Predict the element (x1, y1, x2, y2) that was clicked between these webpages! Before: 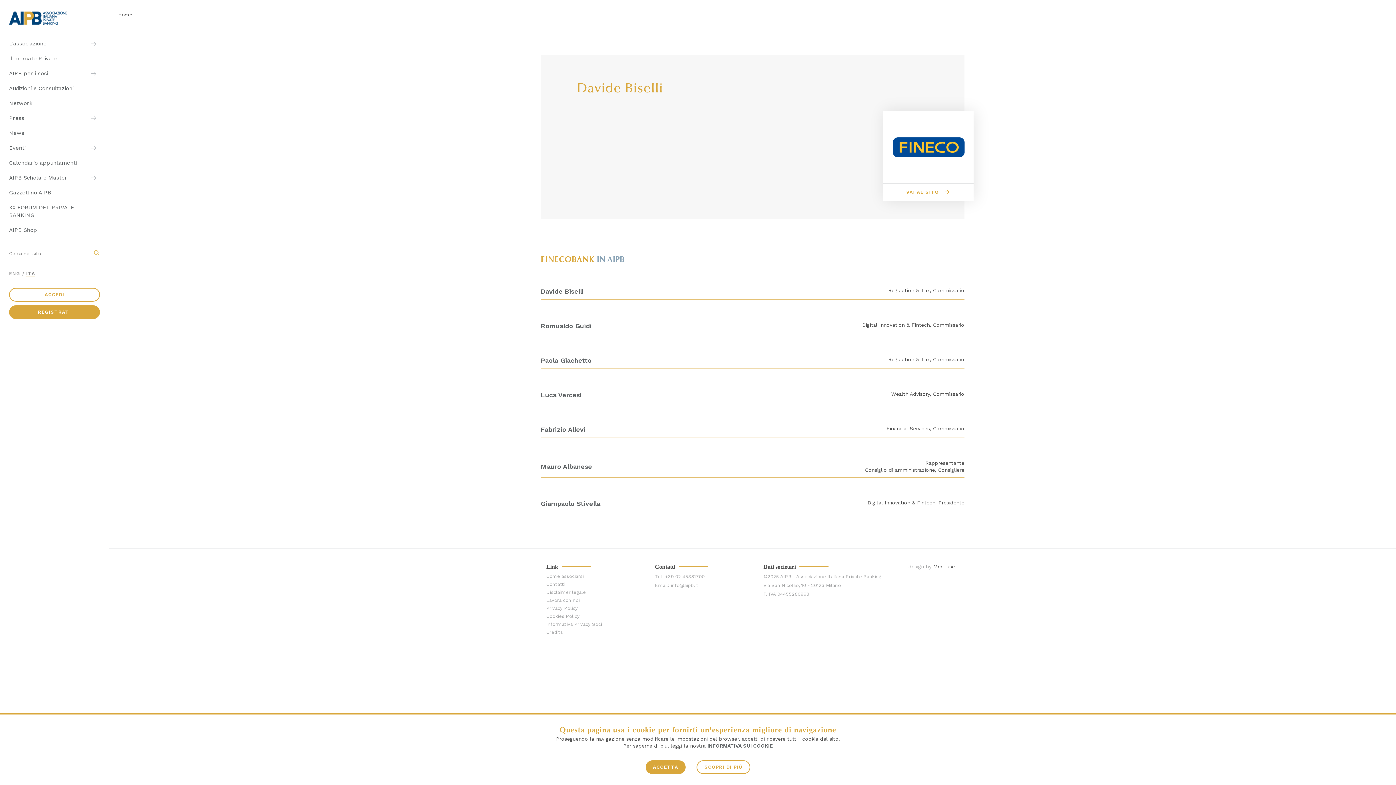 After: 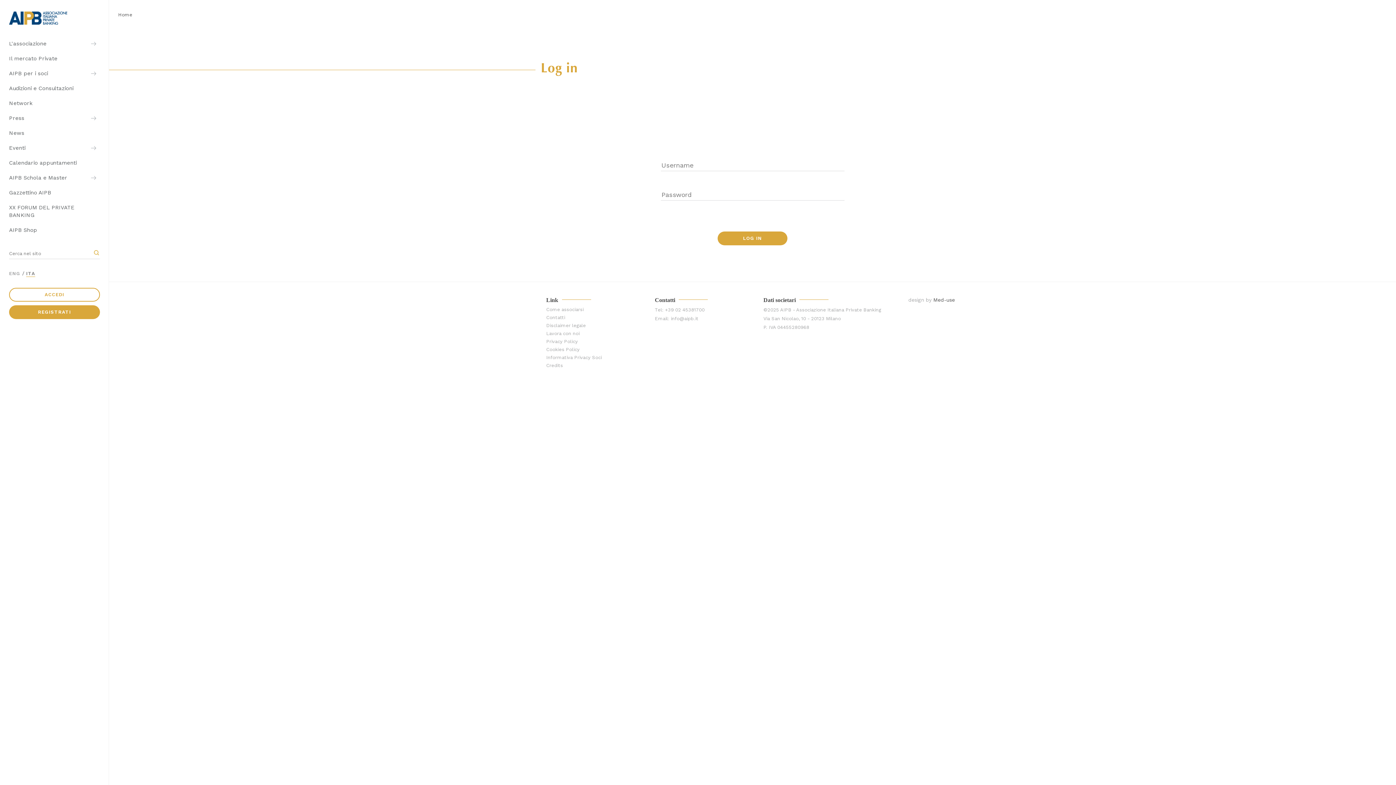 Action: bbox: (9, 288, 100, 301) label: ACCEDI